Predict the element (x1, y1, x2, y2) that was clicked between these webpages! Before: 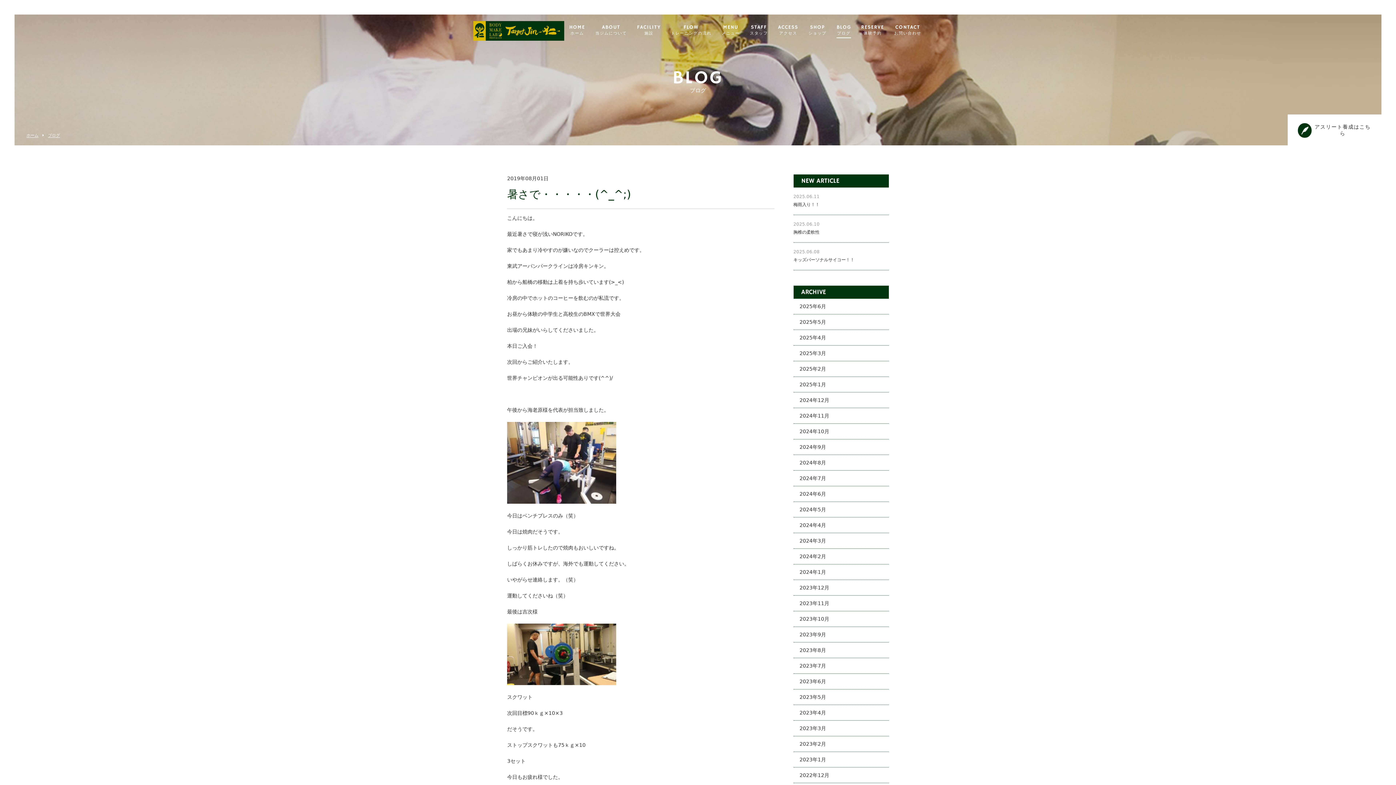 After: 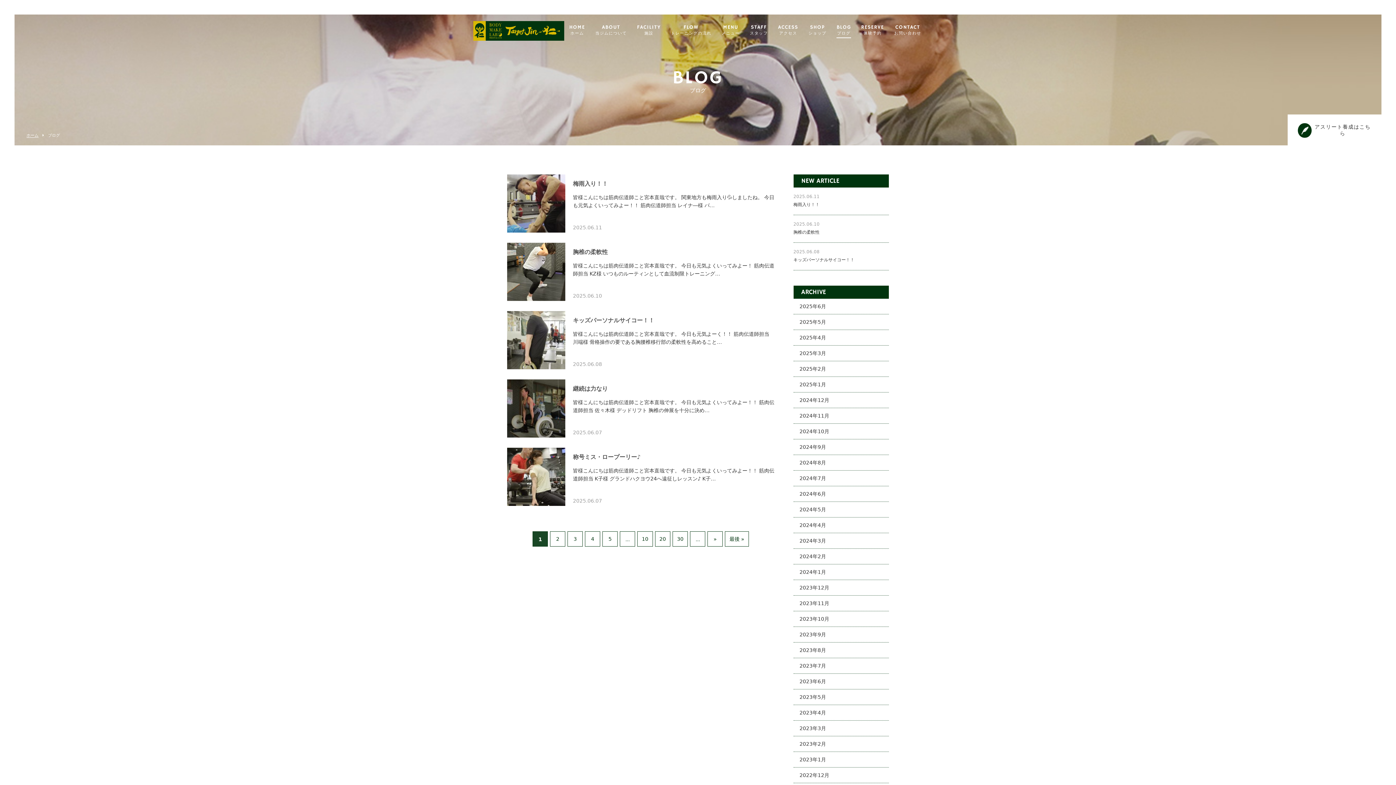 Action: bbox: (48, 133, 60, 137) label: ブログ